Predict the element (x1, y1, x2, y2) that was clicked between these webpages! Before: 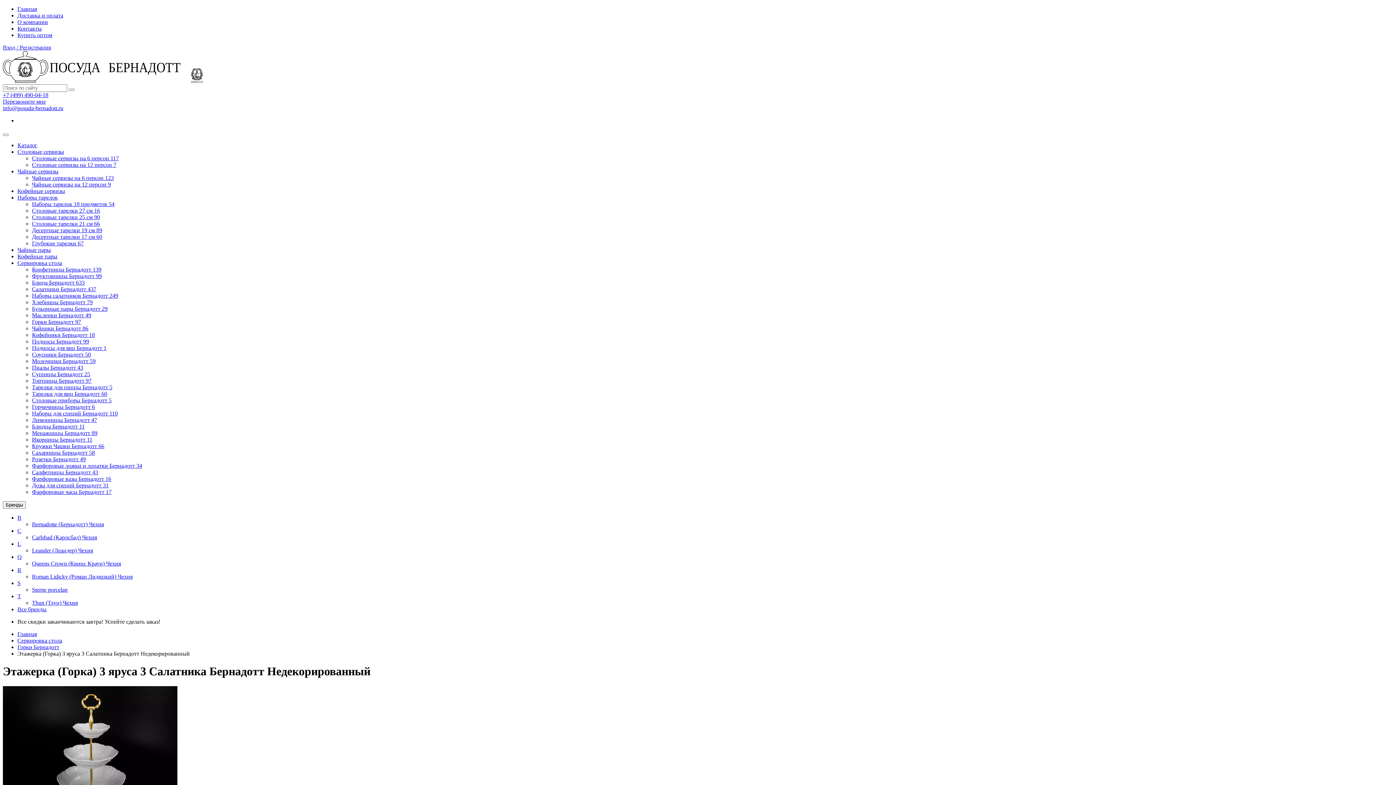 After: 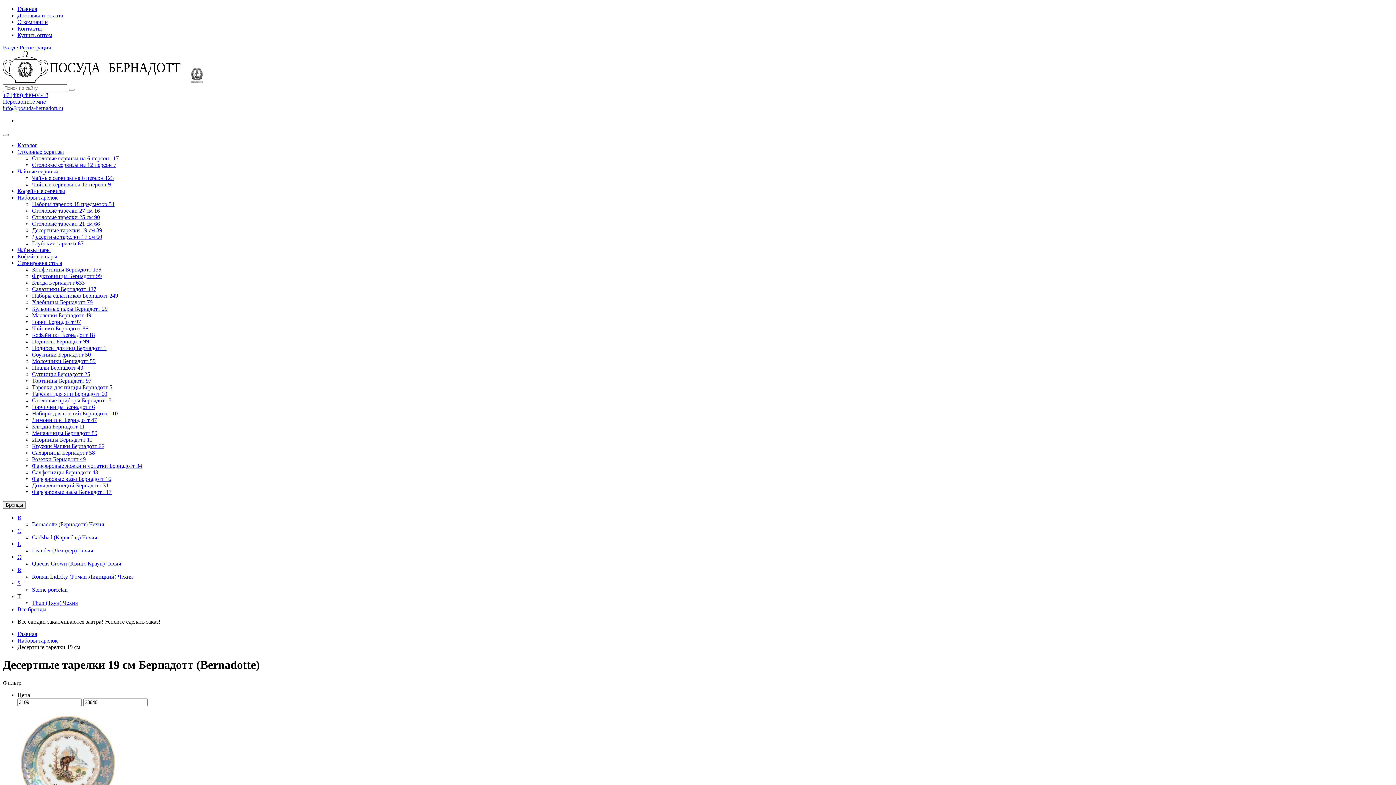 Action: bbox: (32, 227, 102, 233) label: Десертные тарелки 19 см 89